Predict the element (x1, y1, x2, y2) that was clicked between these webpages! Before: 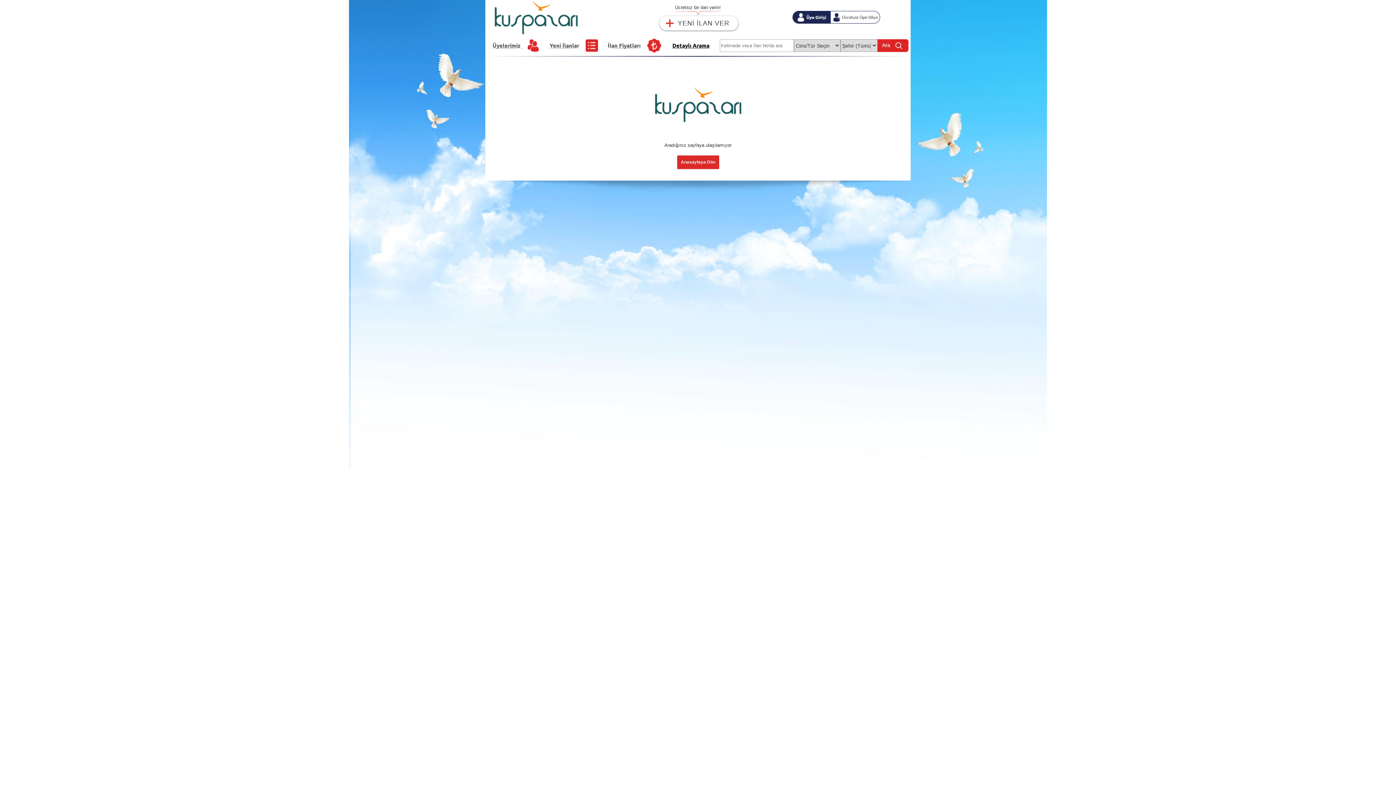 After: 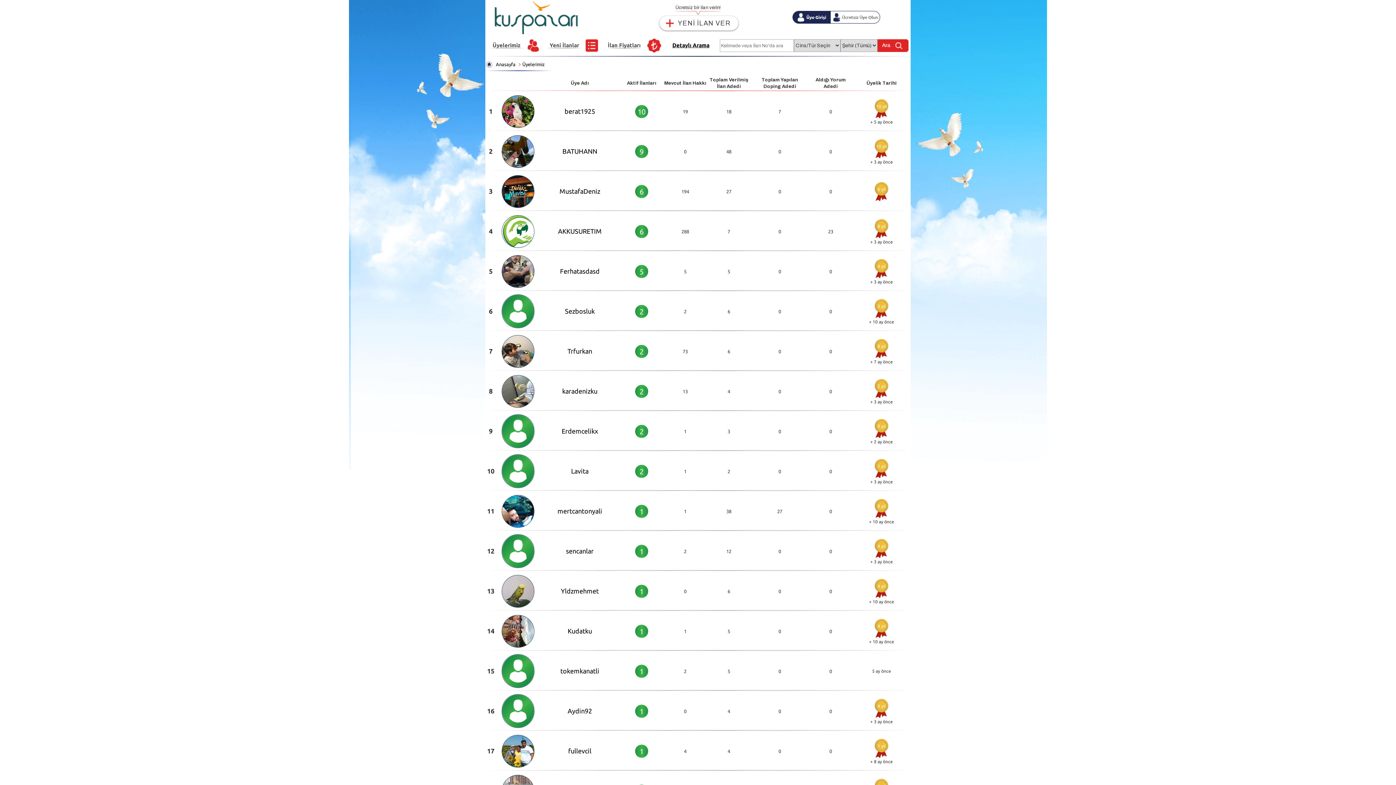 Action: label: Üyelerimiz bbox: (492, 41, 520, 49)